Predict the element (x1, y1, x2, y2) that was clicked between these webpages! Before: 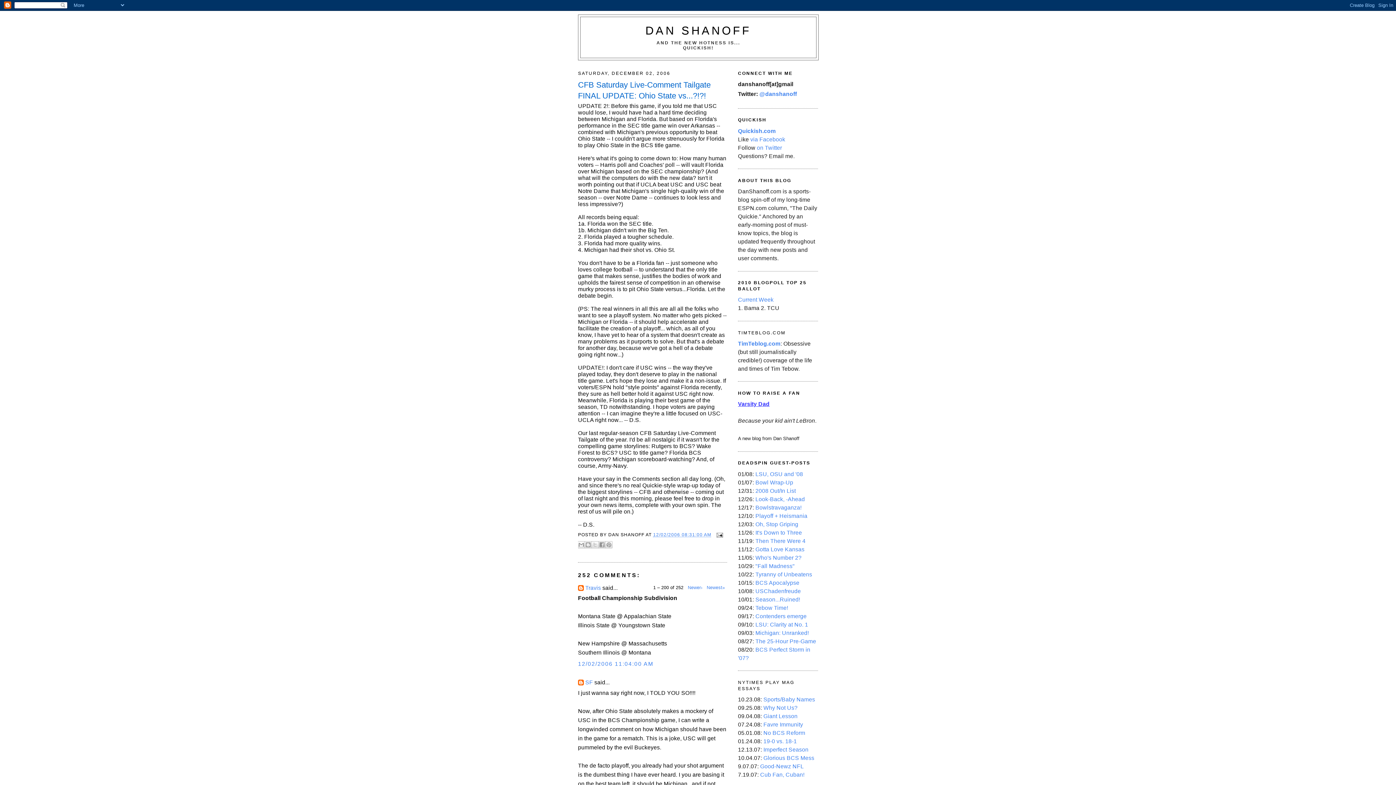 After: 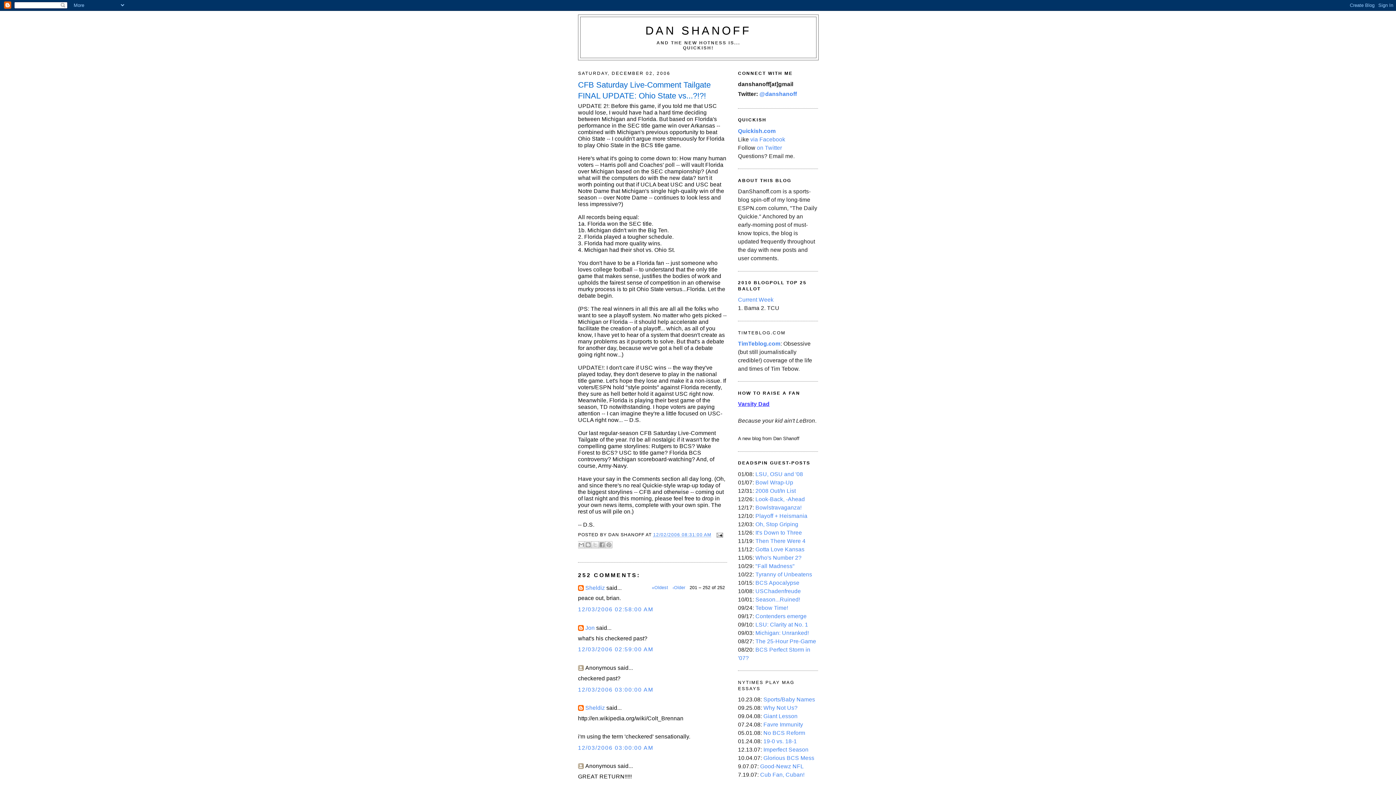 Action: bbox: (688, 585, 702, 590) label: Newer›